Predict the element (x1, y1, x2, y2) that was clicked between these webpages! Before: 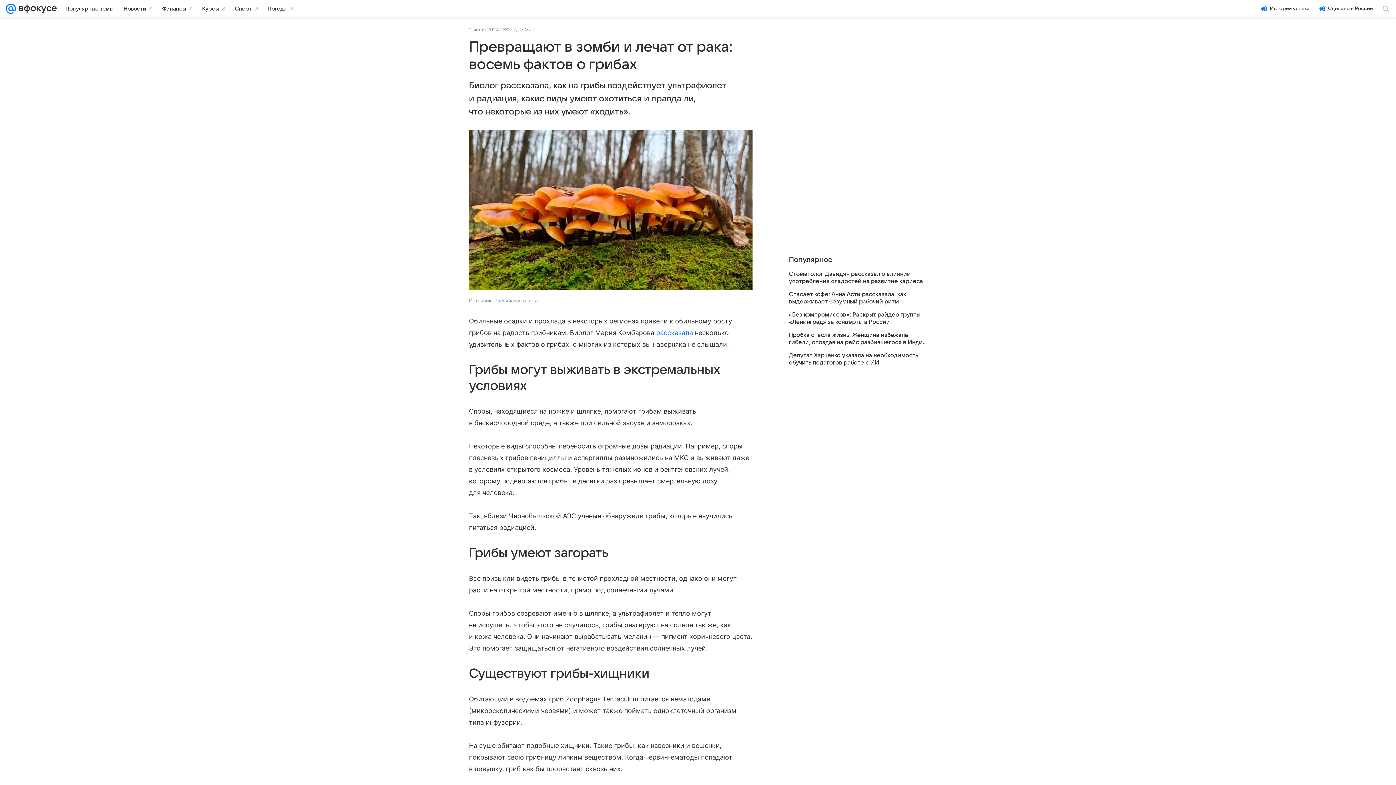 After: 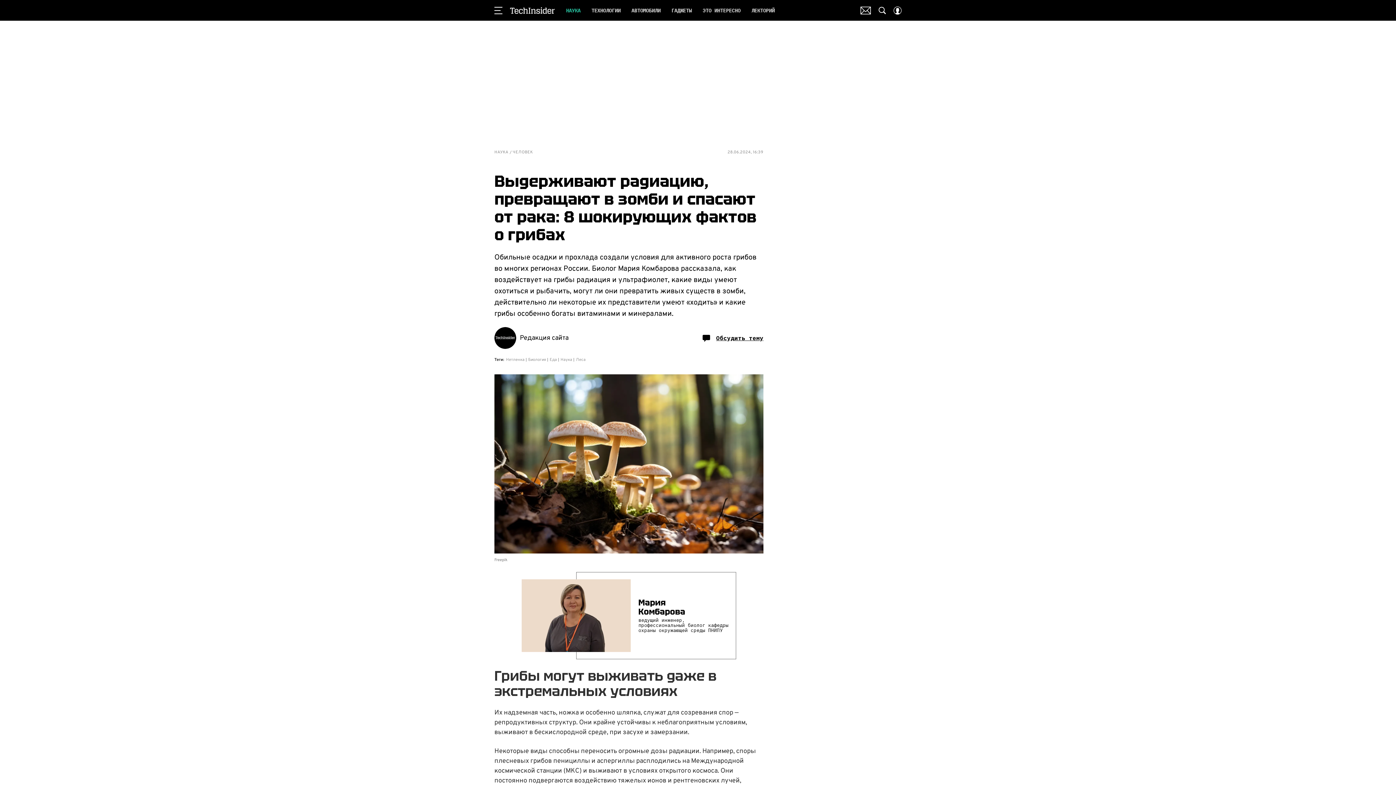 Action: bbox: (656, 329, 693, 336) label: рассказала